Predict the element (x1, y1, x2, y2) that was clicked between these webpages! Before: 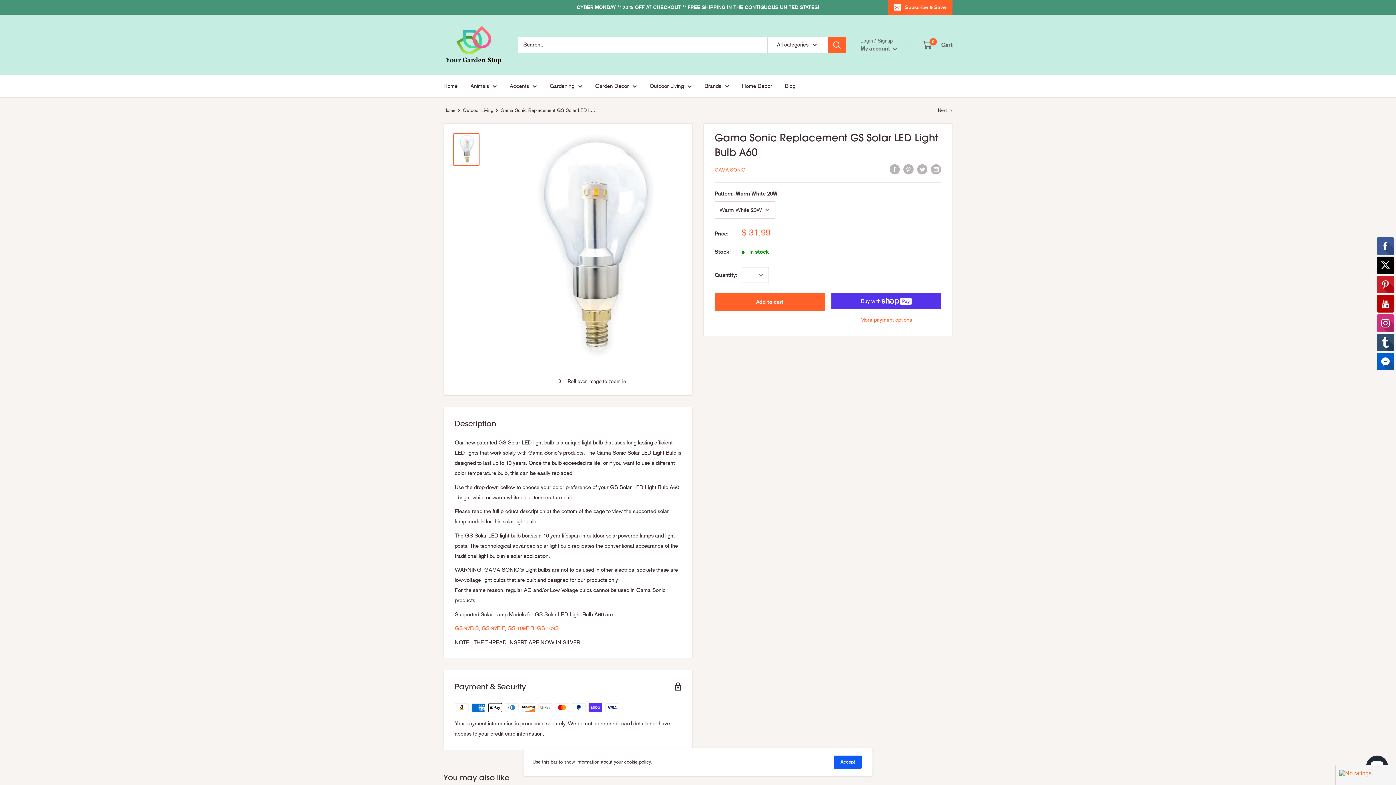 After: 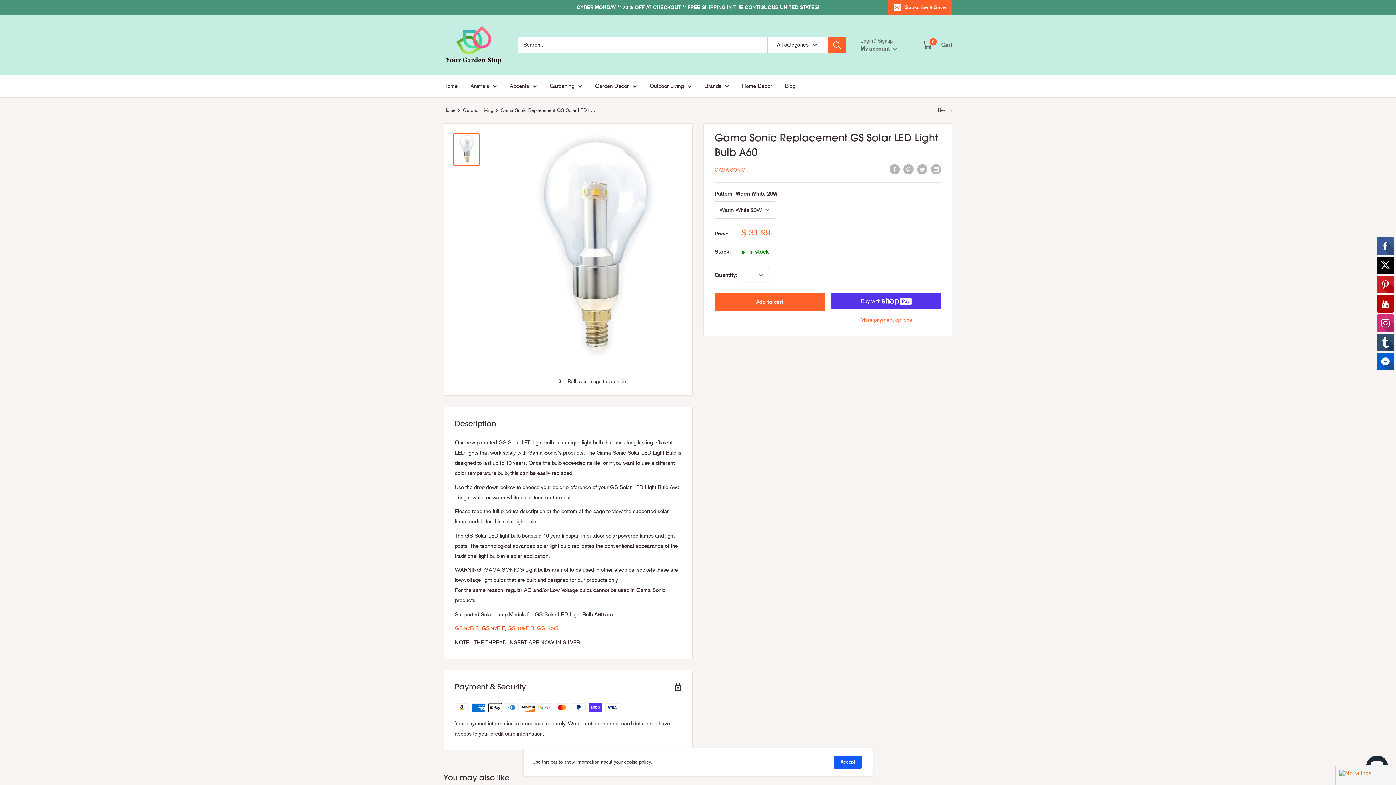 Action: bbox: (481, 625, 505, 632) label: GS-97B-F